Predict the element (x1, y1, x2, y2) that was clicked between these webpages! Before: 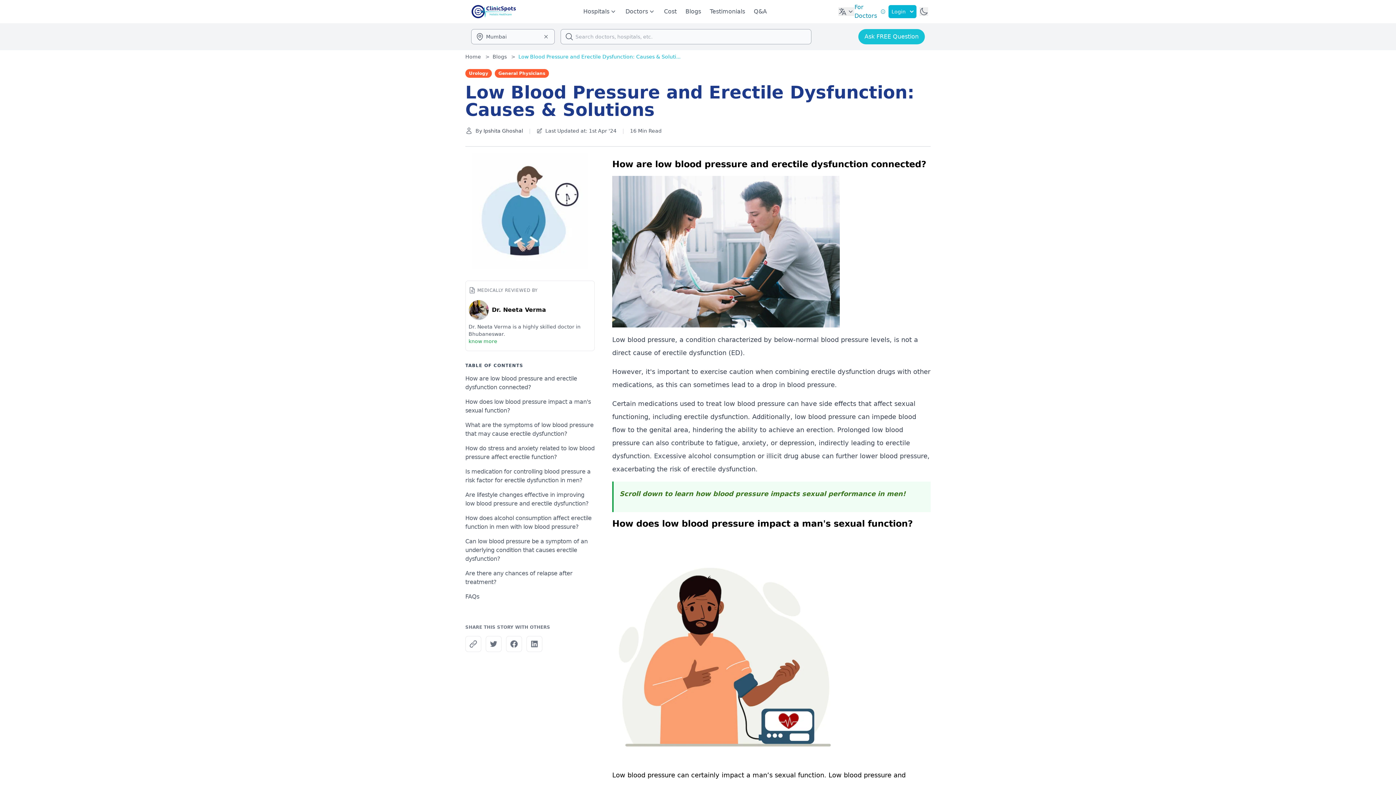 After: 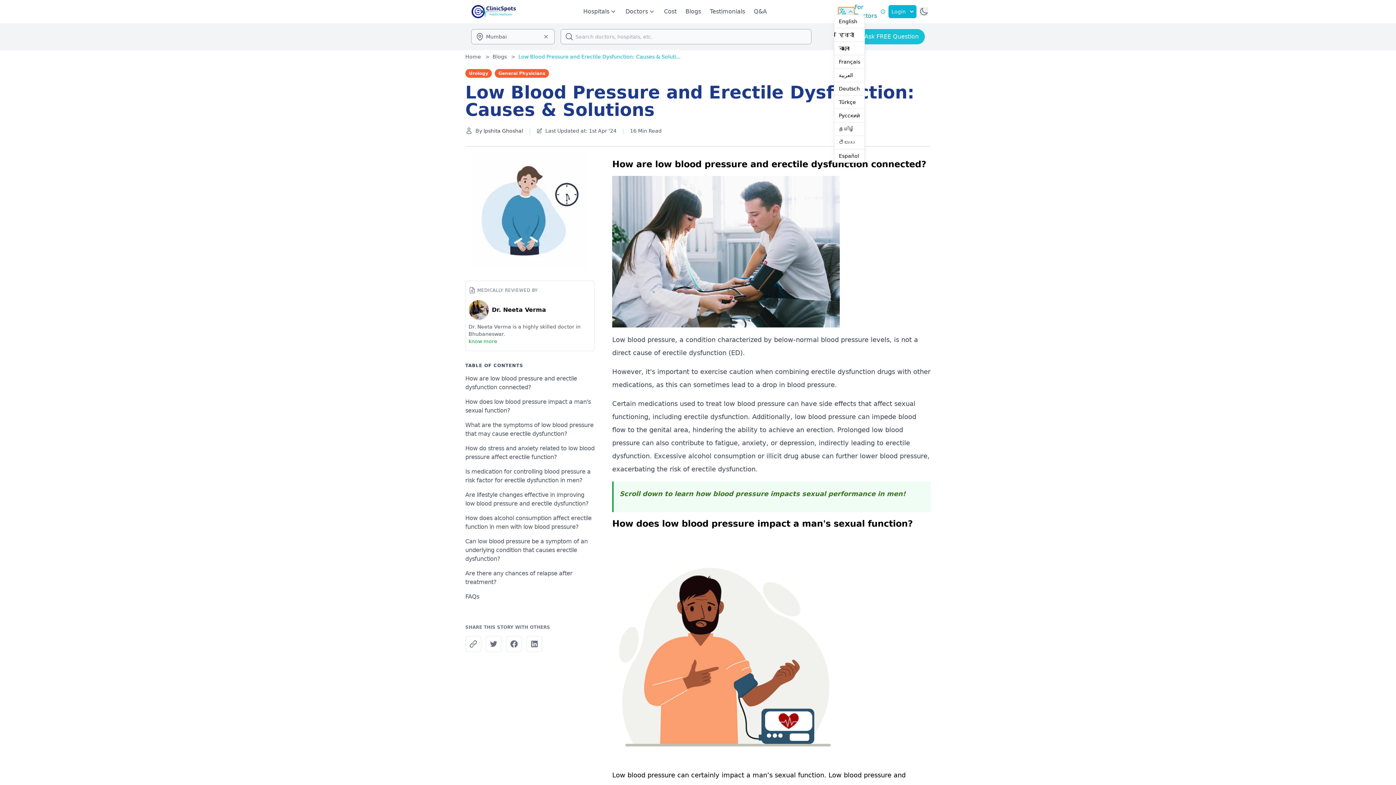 Action: label: Change Language bbox: (838, 7, 854, 16)